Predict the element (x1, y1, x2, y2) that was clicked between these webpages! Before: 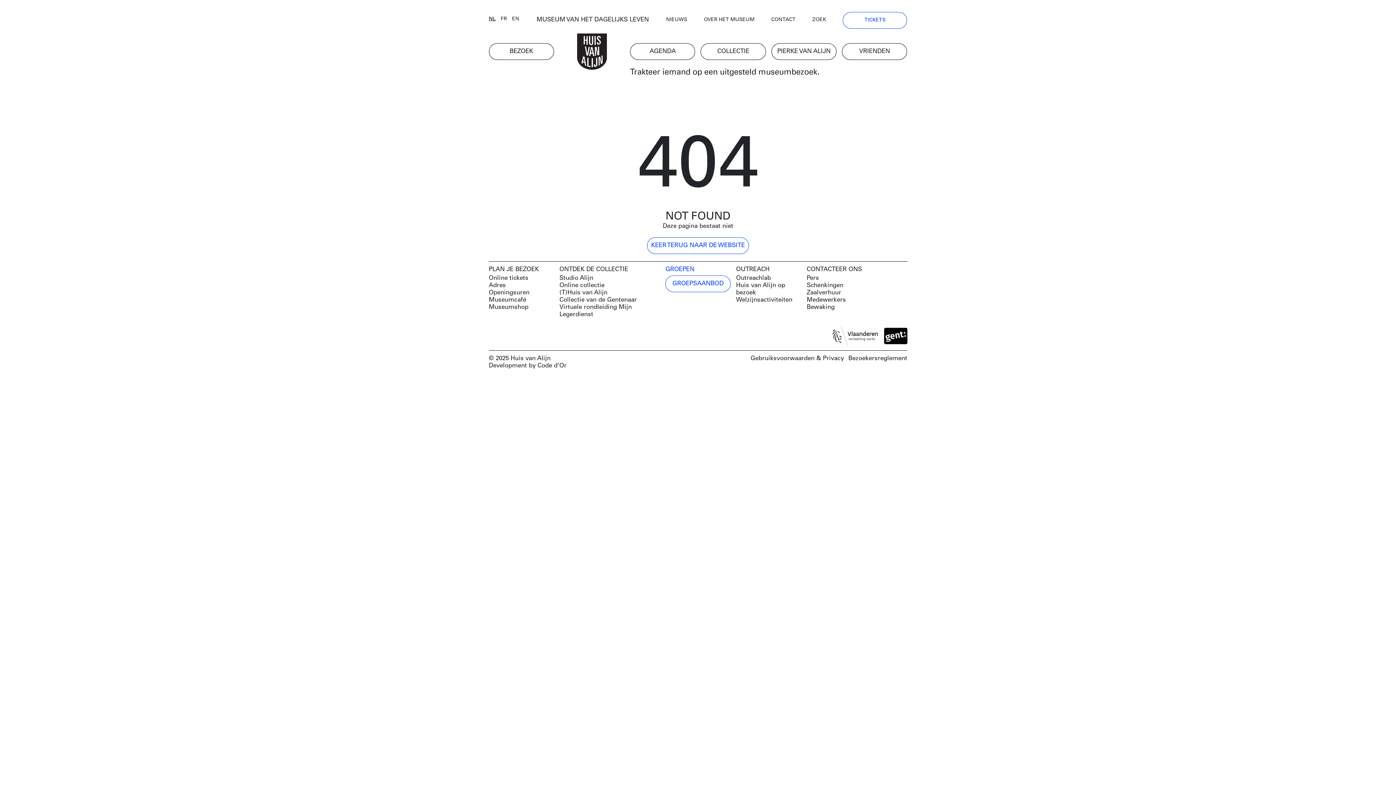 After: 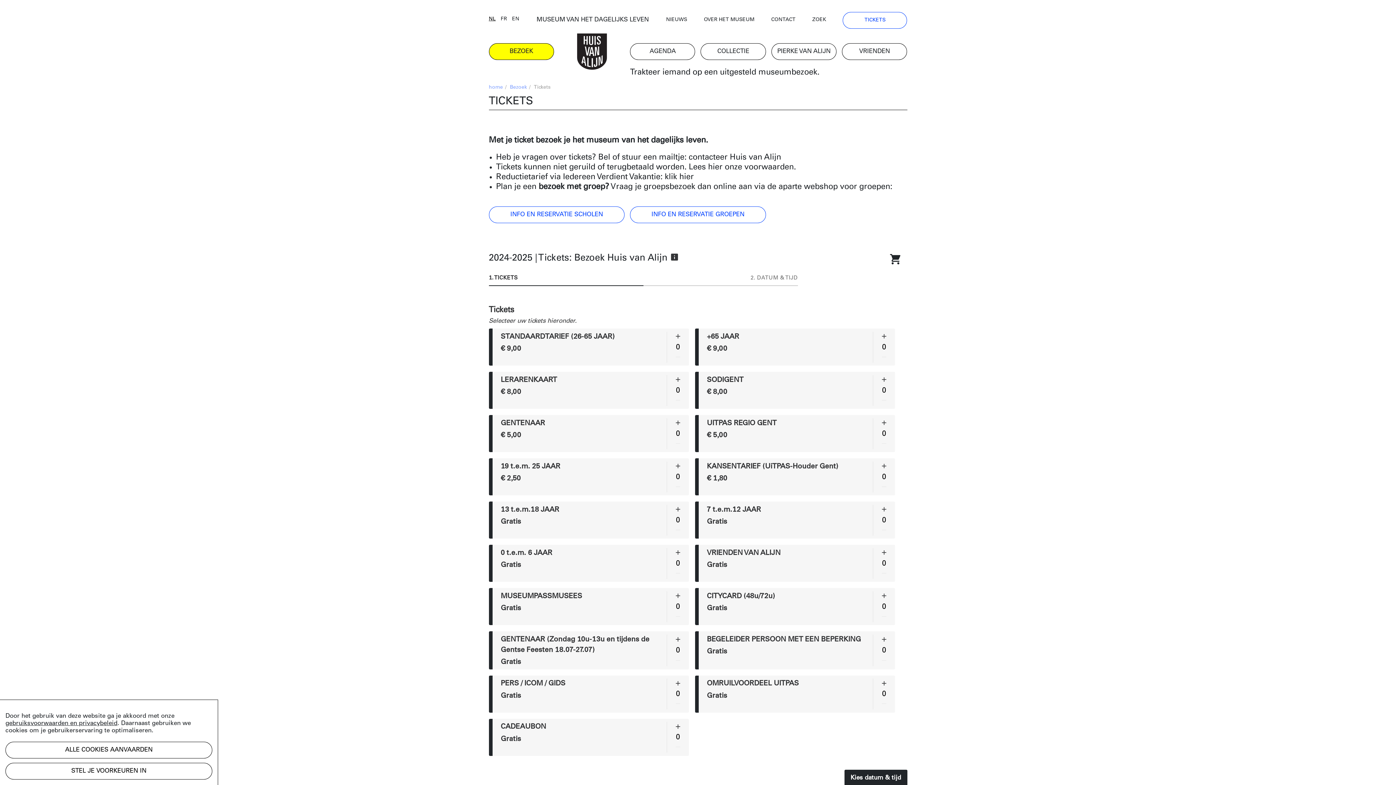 Action: bbox: (488, 274, 554, 282) label: Online tickets